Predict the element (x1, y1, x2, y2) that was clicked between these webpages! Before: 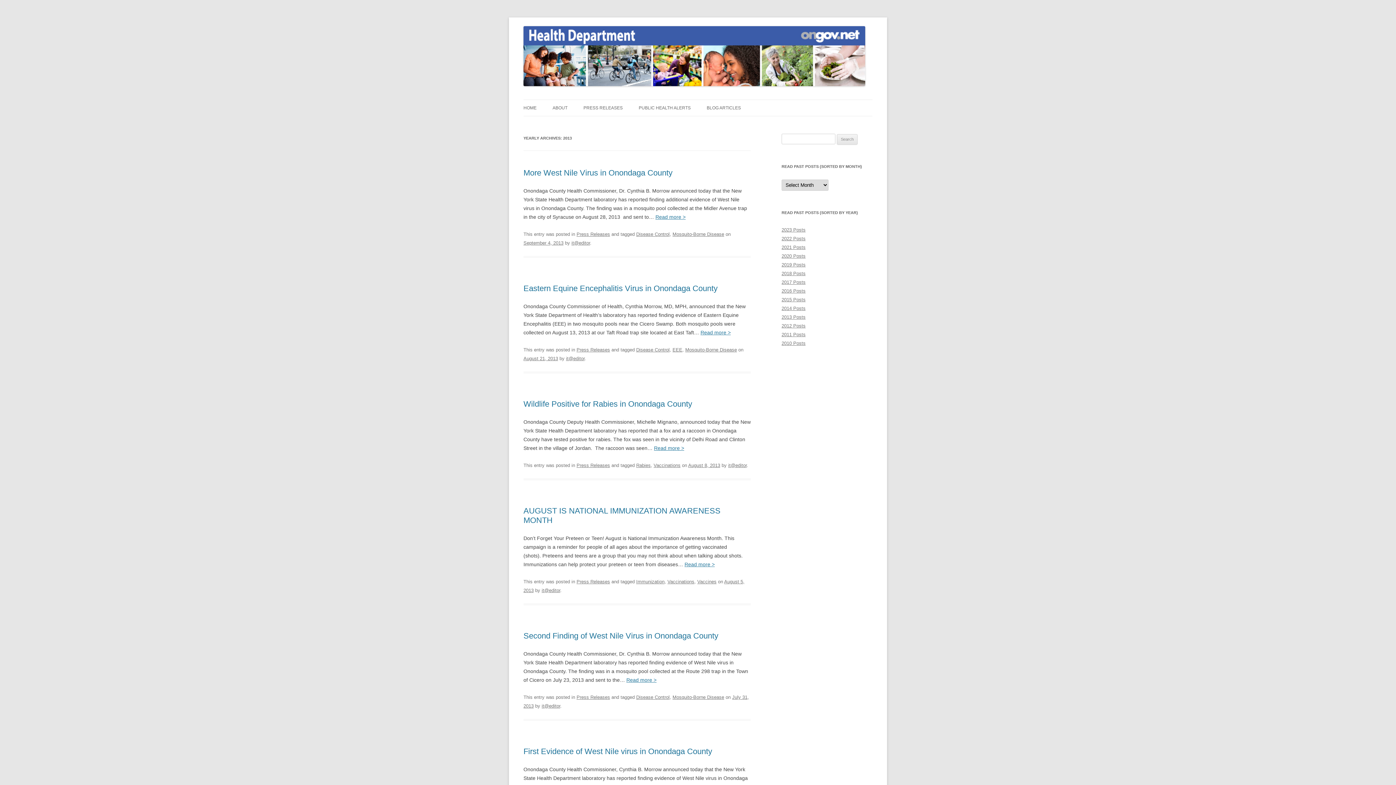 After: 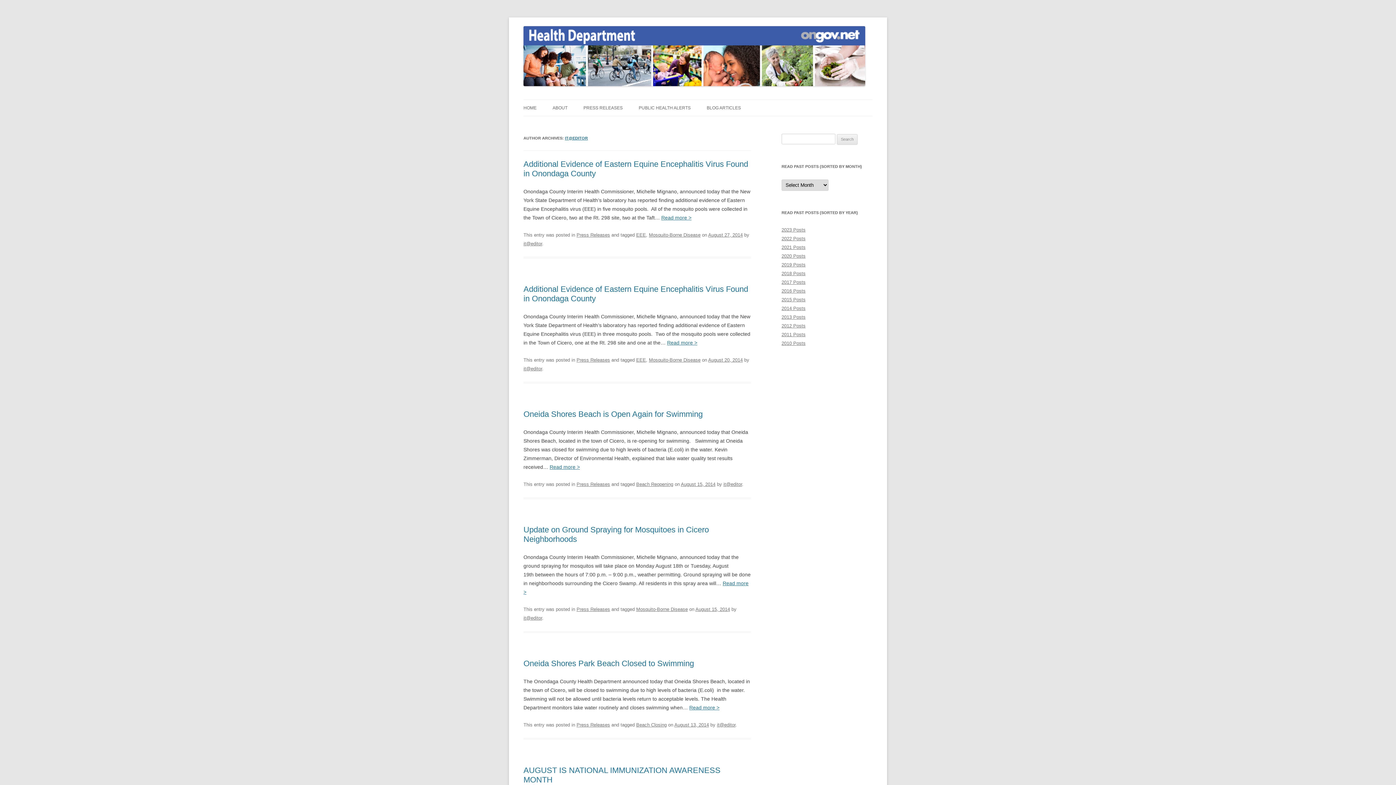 Action: label: it@editor bbox: (541, 587, 560, 593)